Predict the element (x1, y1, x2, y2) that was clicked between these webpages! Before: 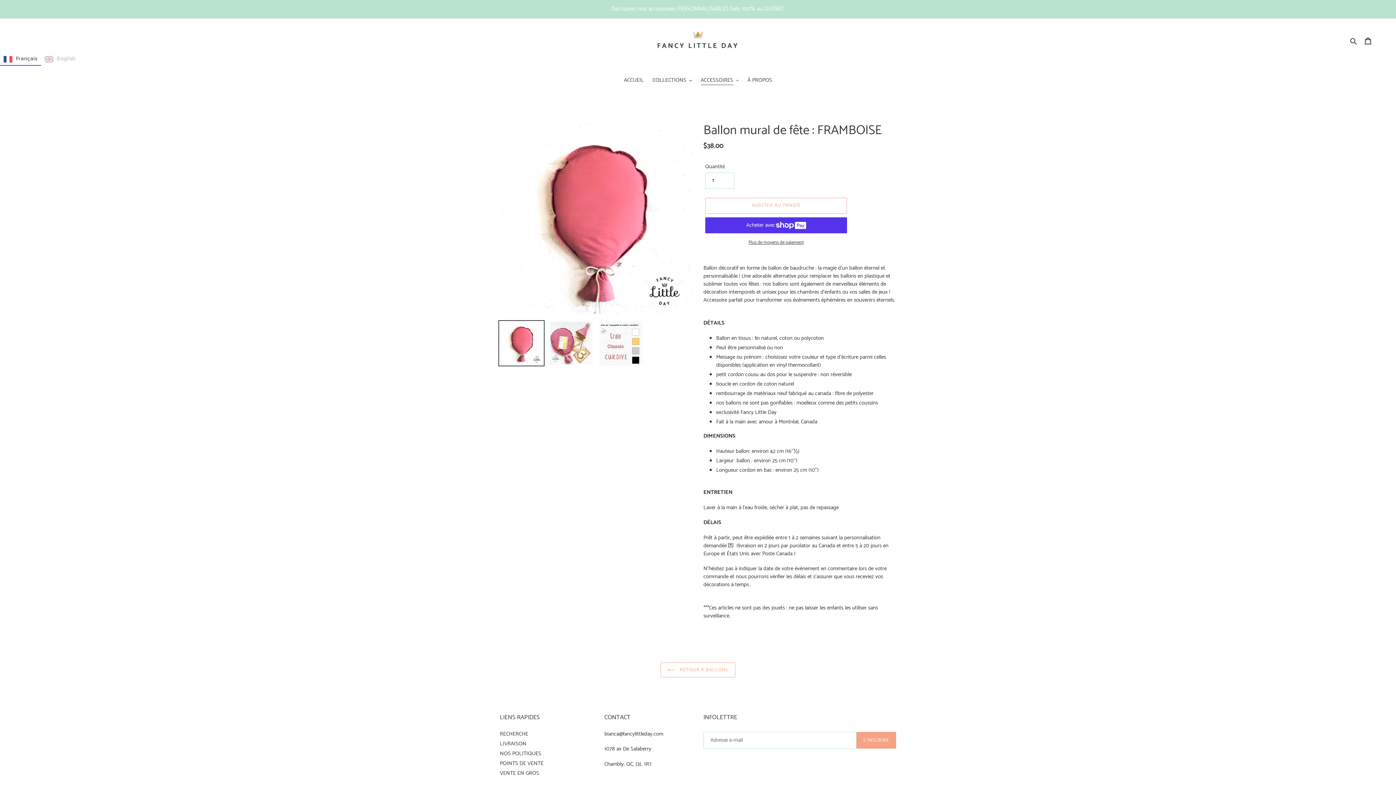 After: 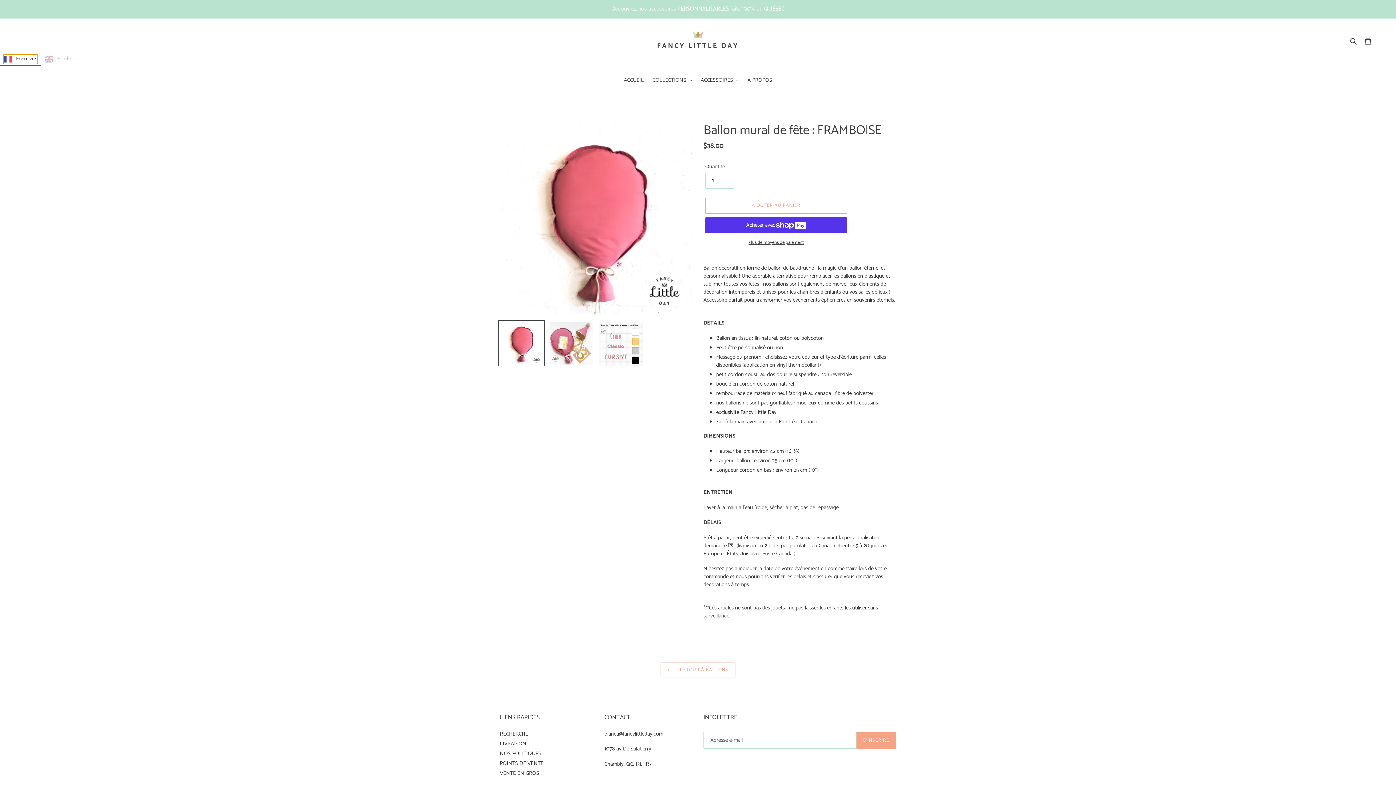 Action: bbox: (3, 54, 37, 63) label: Français